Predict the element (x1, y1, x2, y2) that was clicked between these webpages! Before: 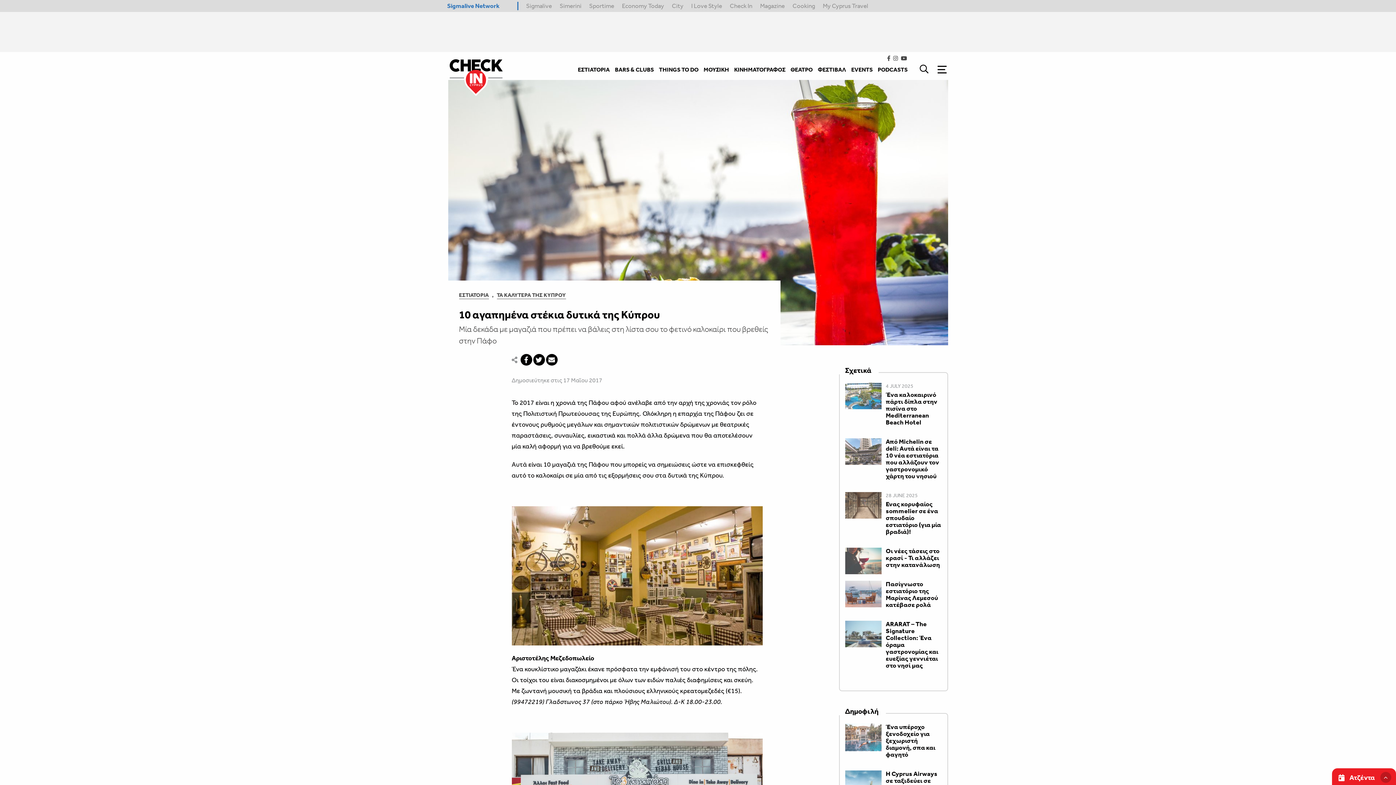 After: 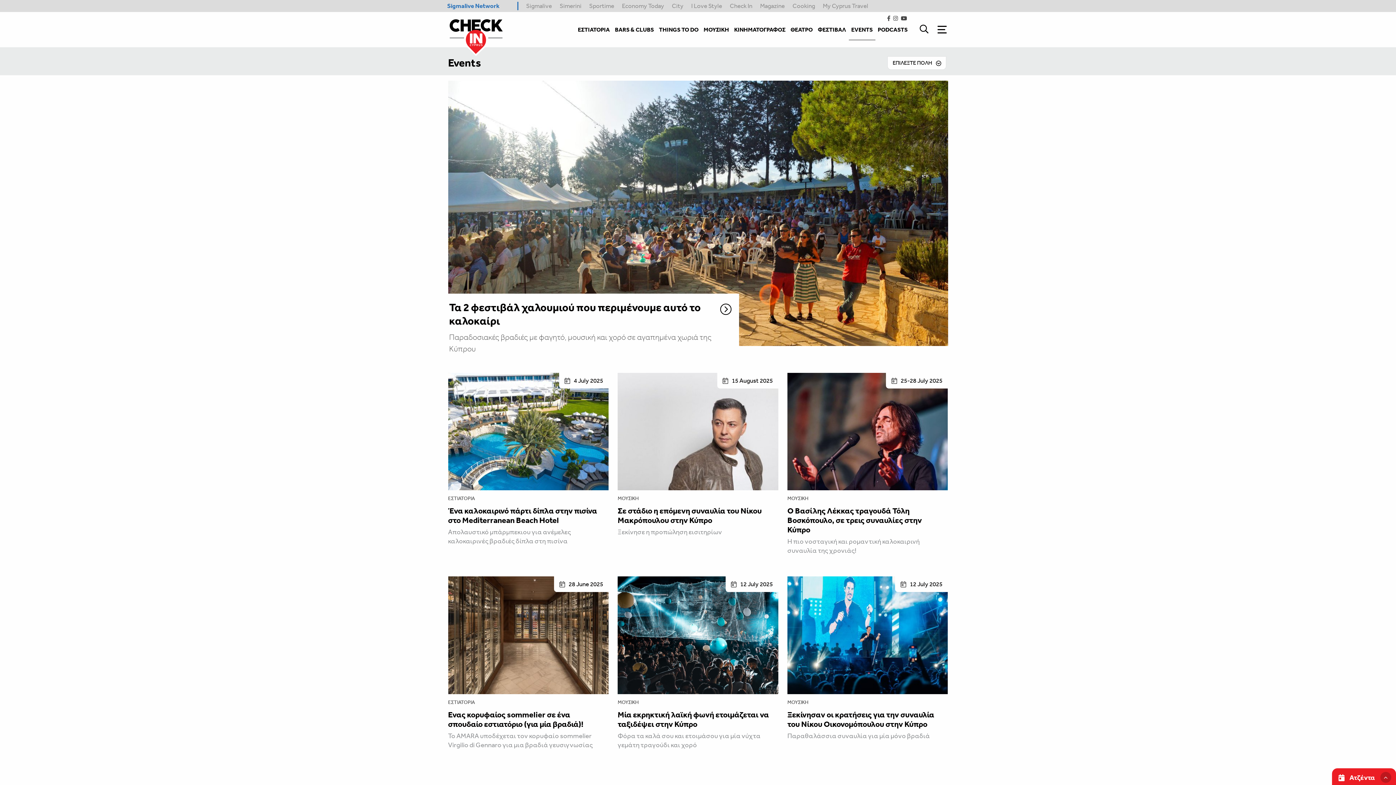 Action: label: EVENTS bbox: (850, 63, 873, 76)